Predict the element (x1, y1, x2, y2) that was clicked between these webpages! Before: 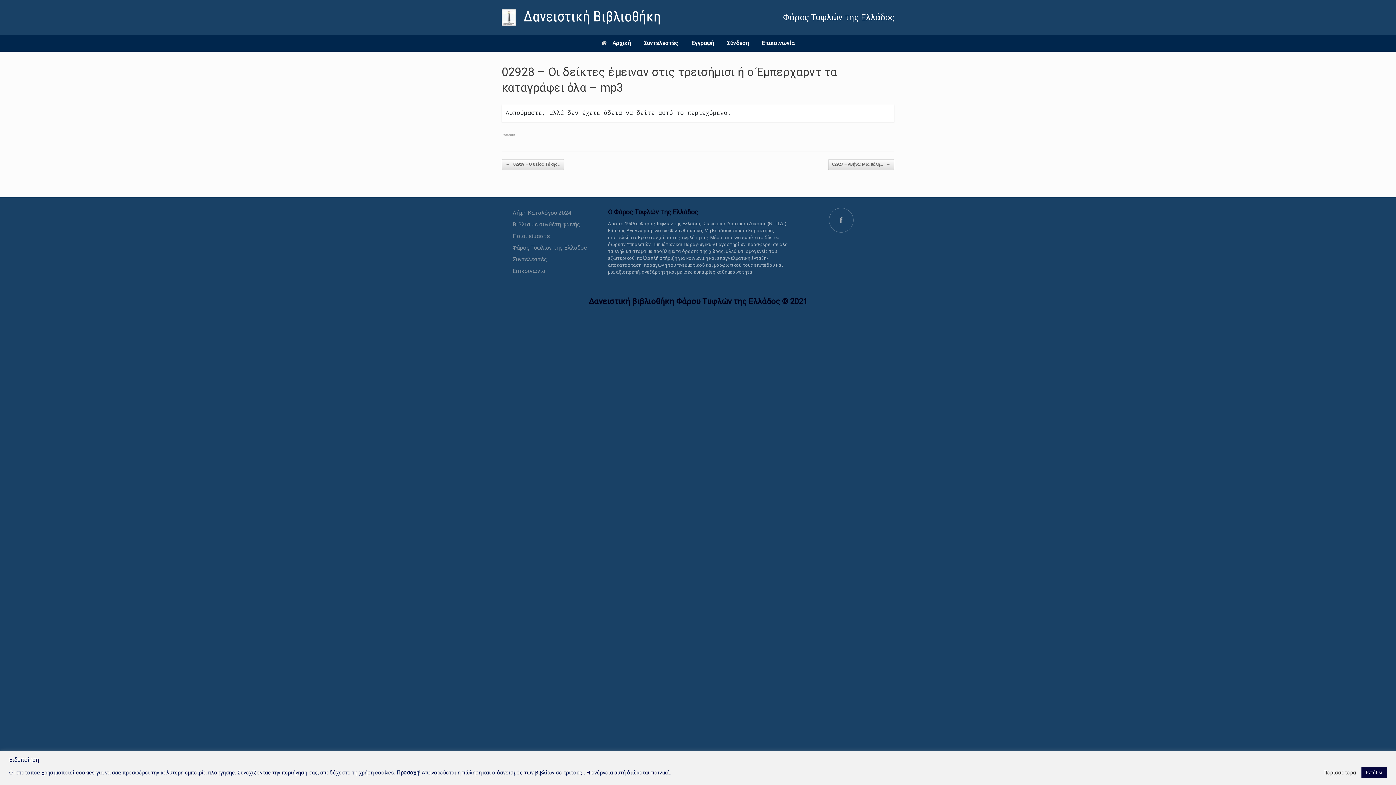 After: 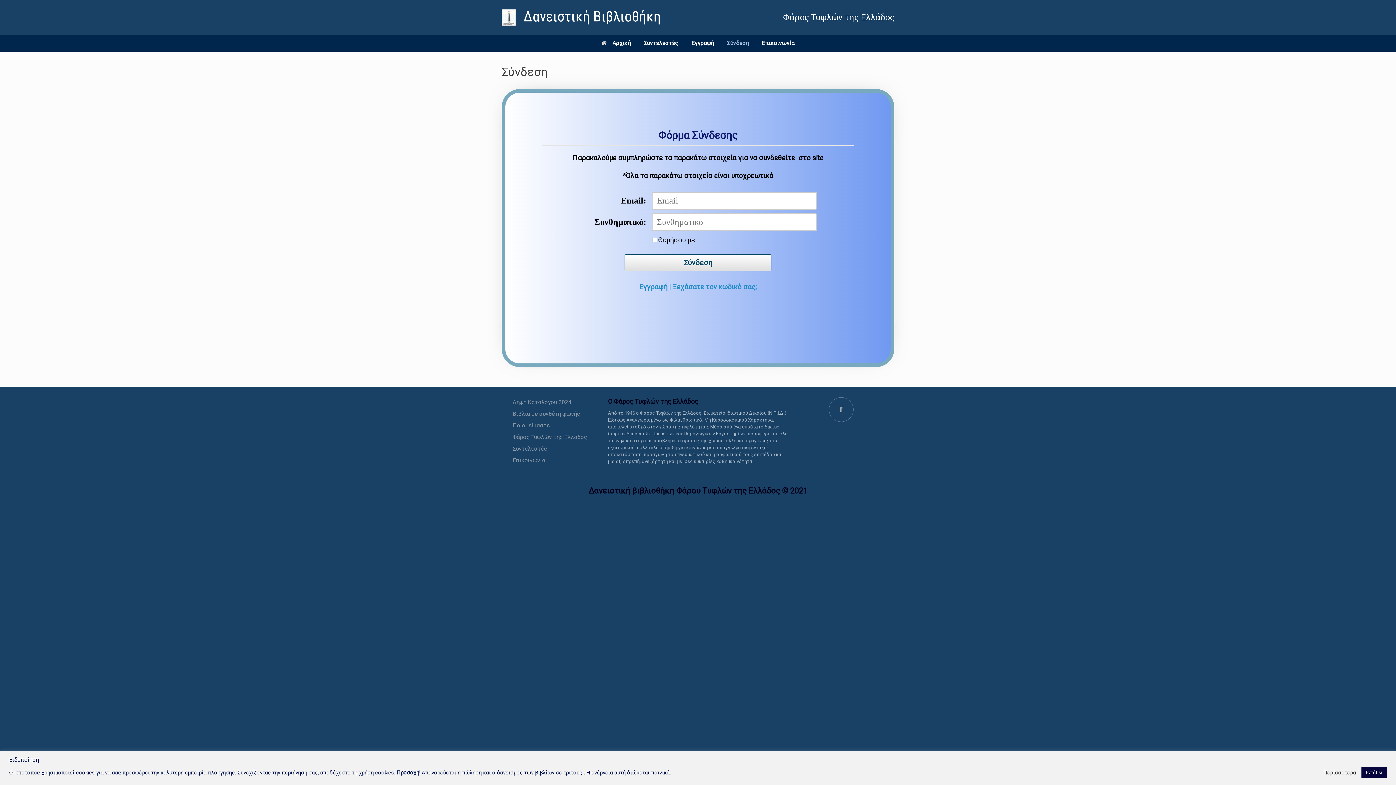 Action: label: Σύνδεση bbox: (721, 34, 754, 51)